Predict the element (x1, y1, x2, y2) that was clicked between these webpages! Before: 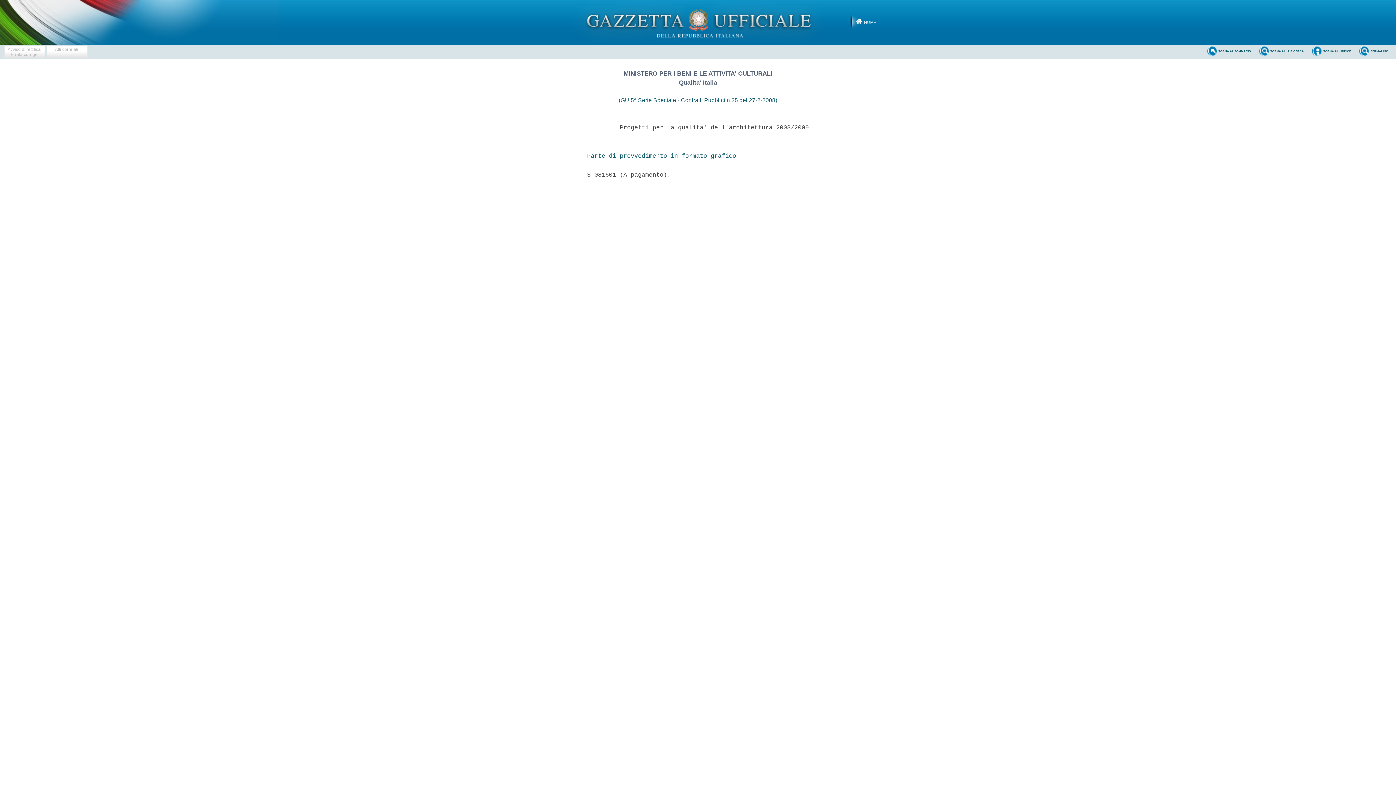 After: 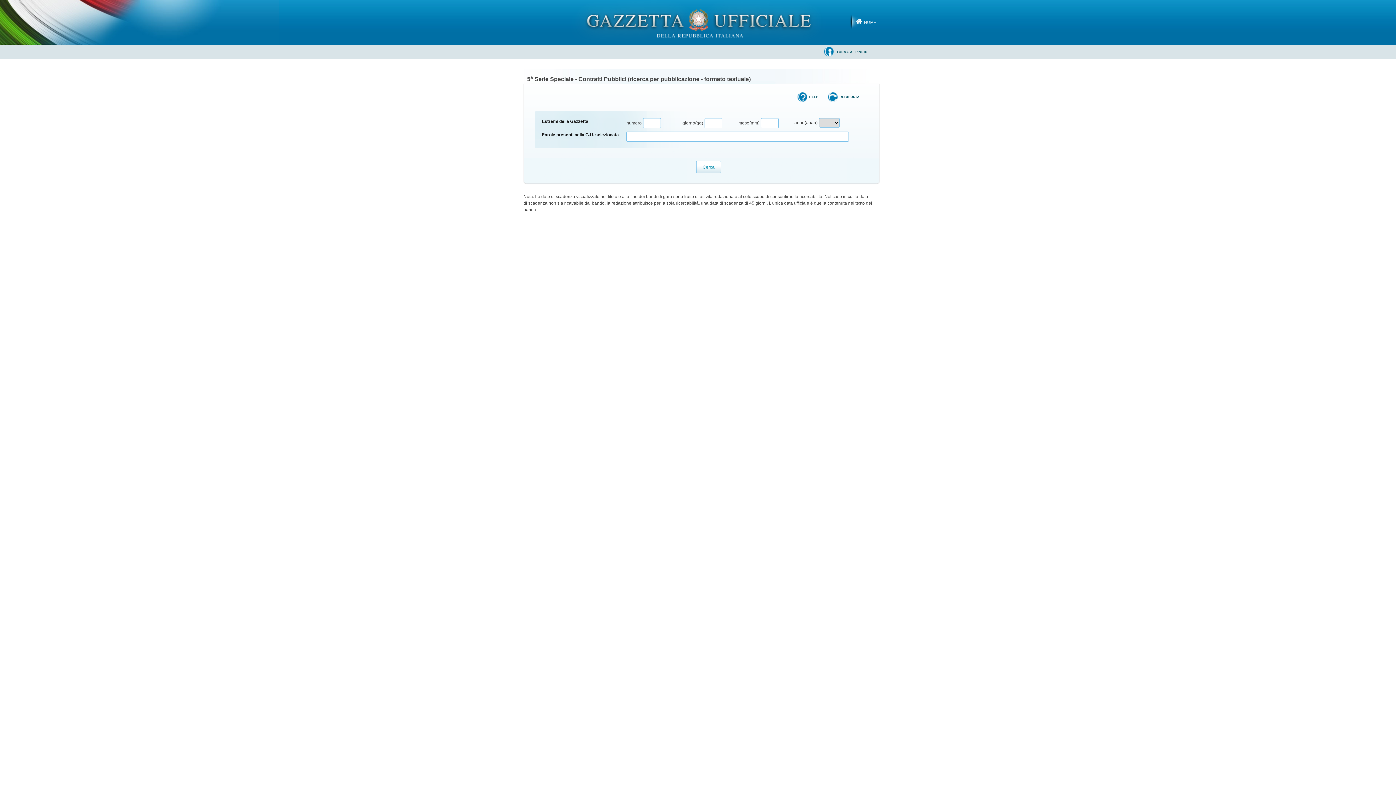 Action: bbox: (1259, 46, 1312, 56) label: TORNA ALLA RICERCA